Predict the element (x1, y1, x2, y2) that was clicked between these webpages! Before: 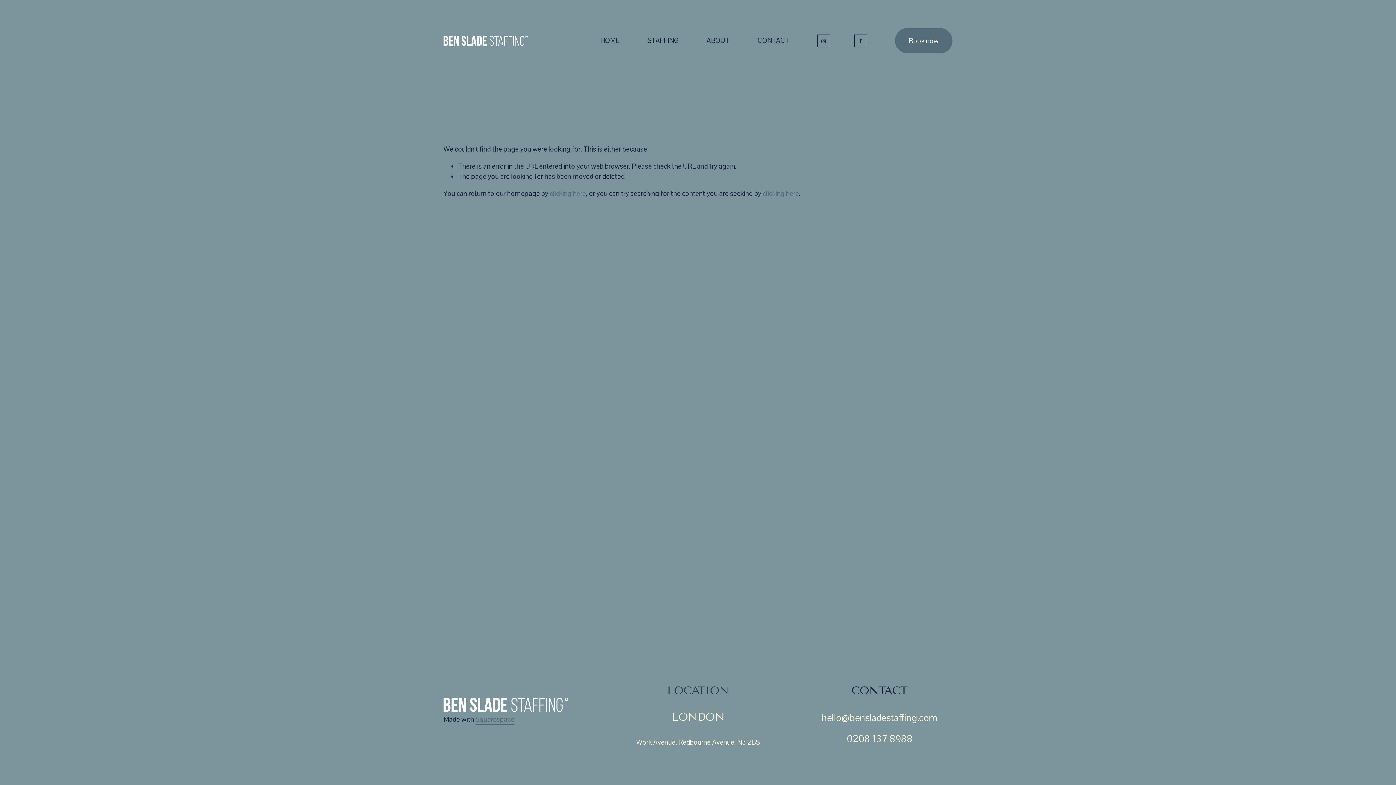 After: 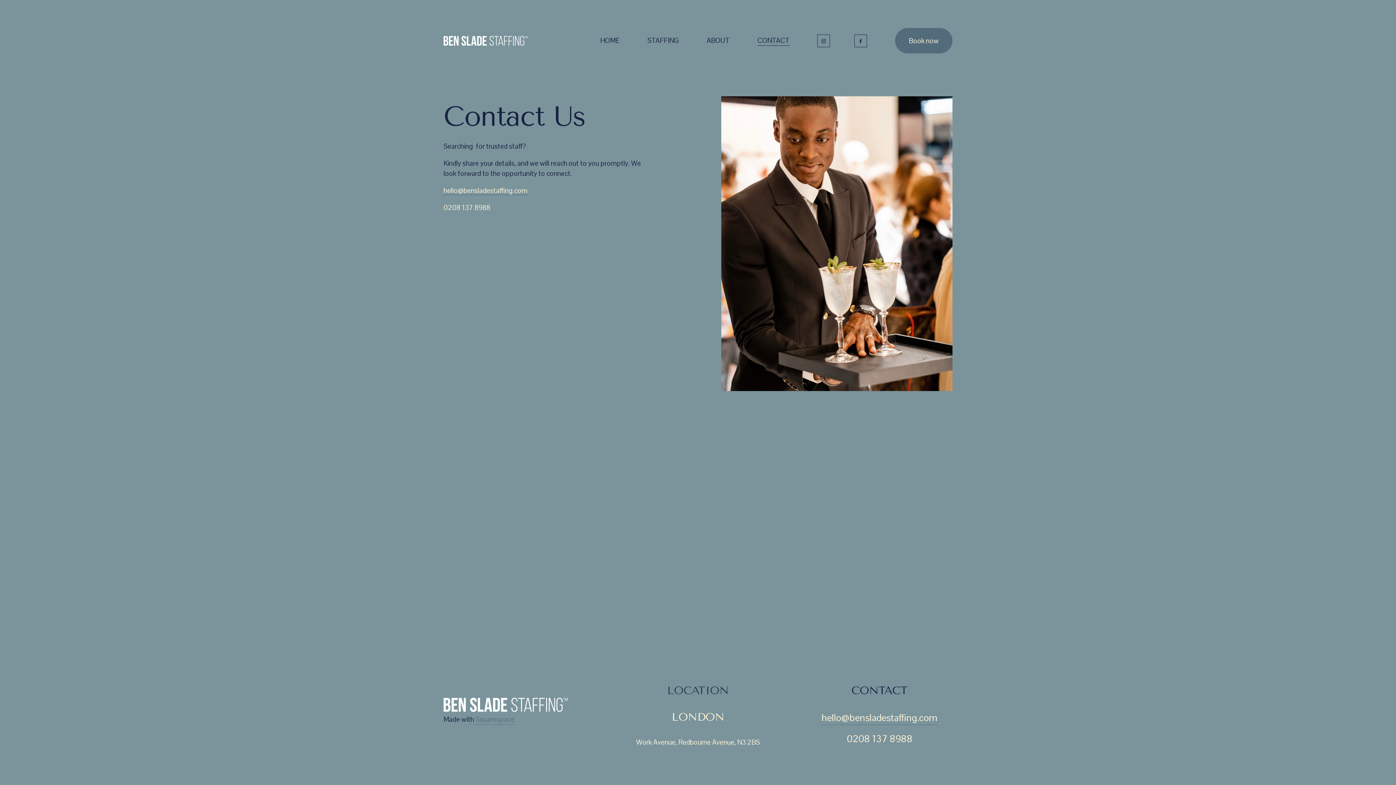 Action: bbox: (895, 27, 952, 53) label: Book now